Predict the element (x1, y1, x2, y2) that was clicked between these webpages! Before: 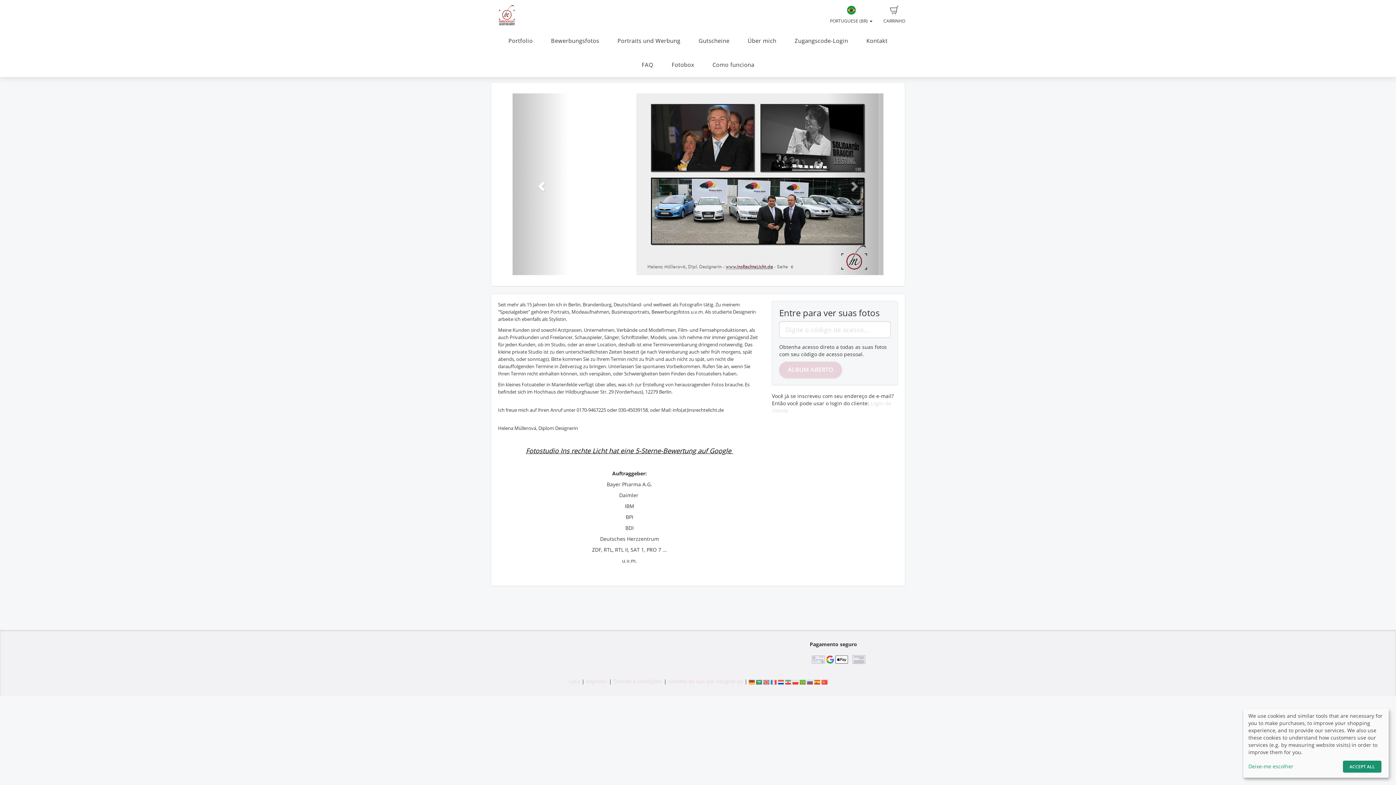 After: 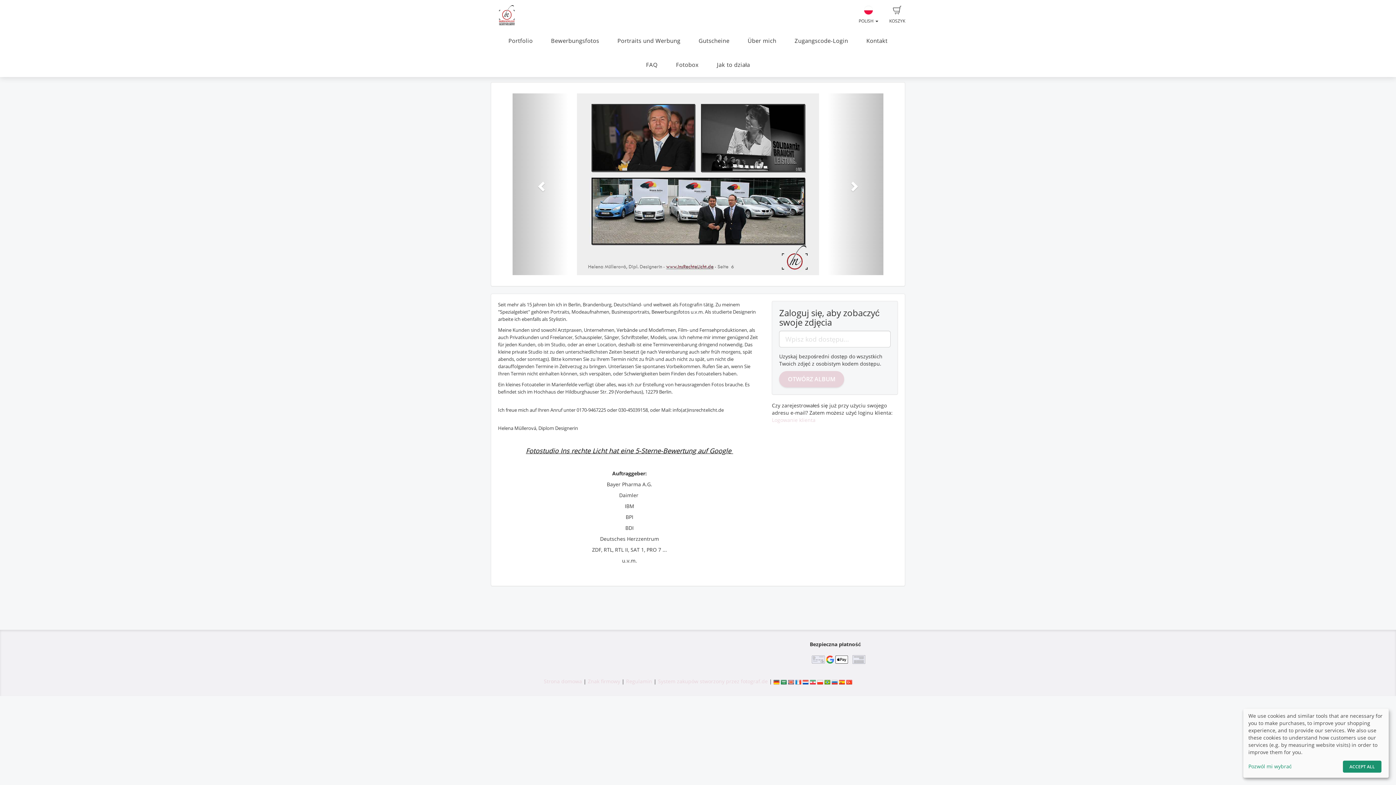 Action: bbox: (792, 678, 798, 685)